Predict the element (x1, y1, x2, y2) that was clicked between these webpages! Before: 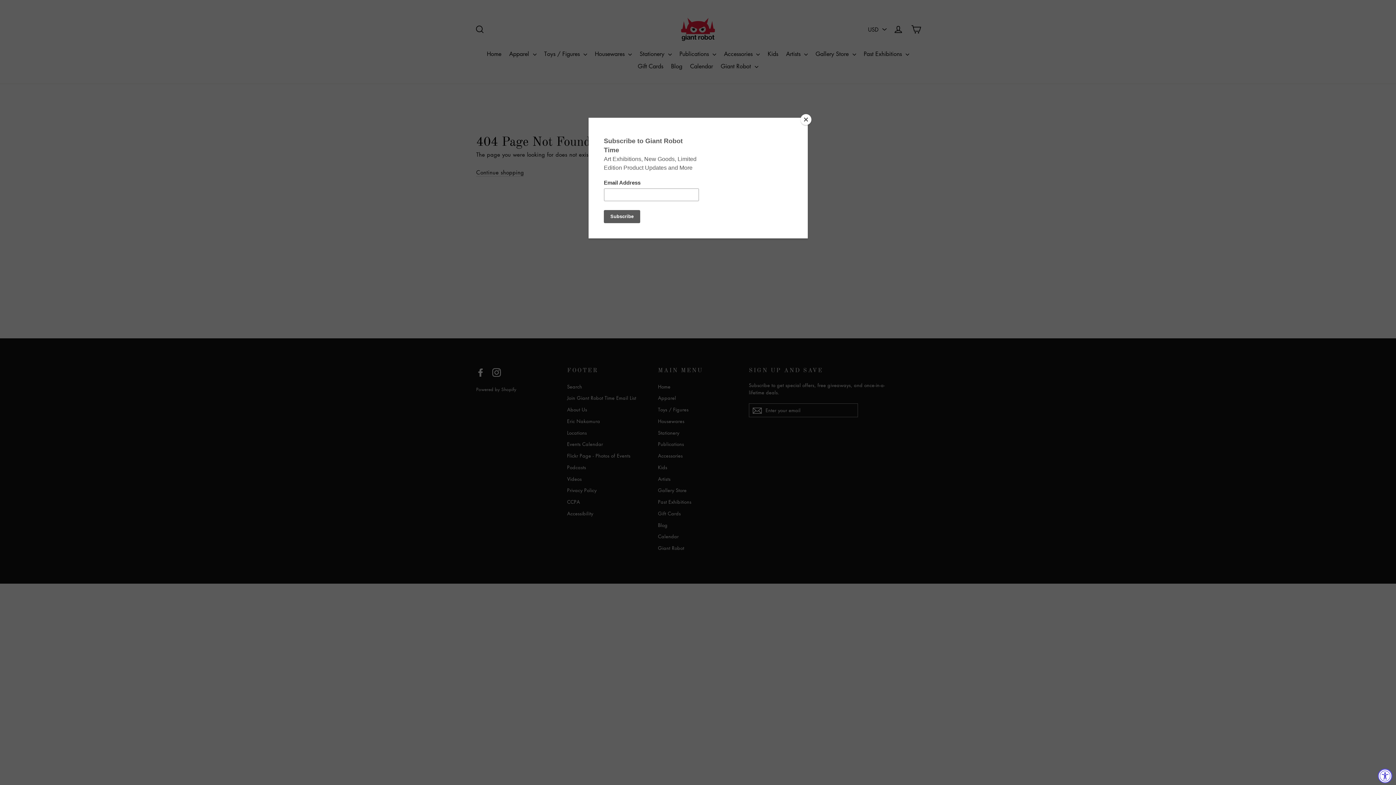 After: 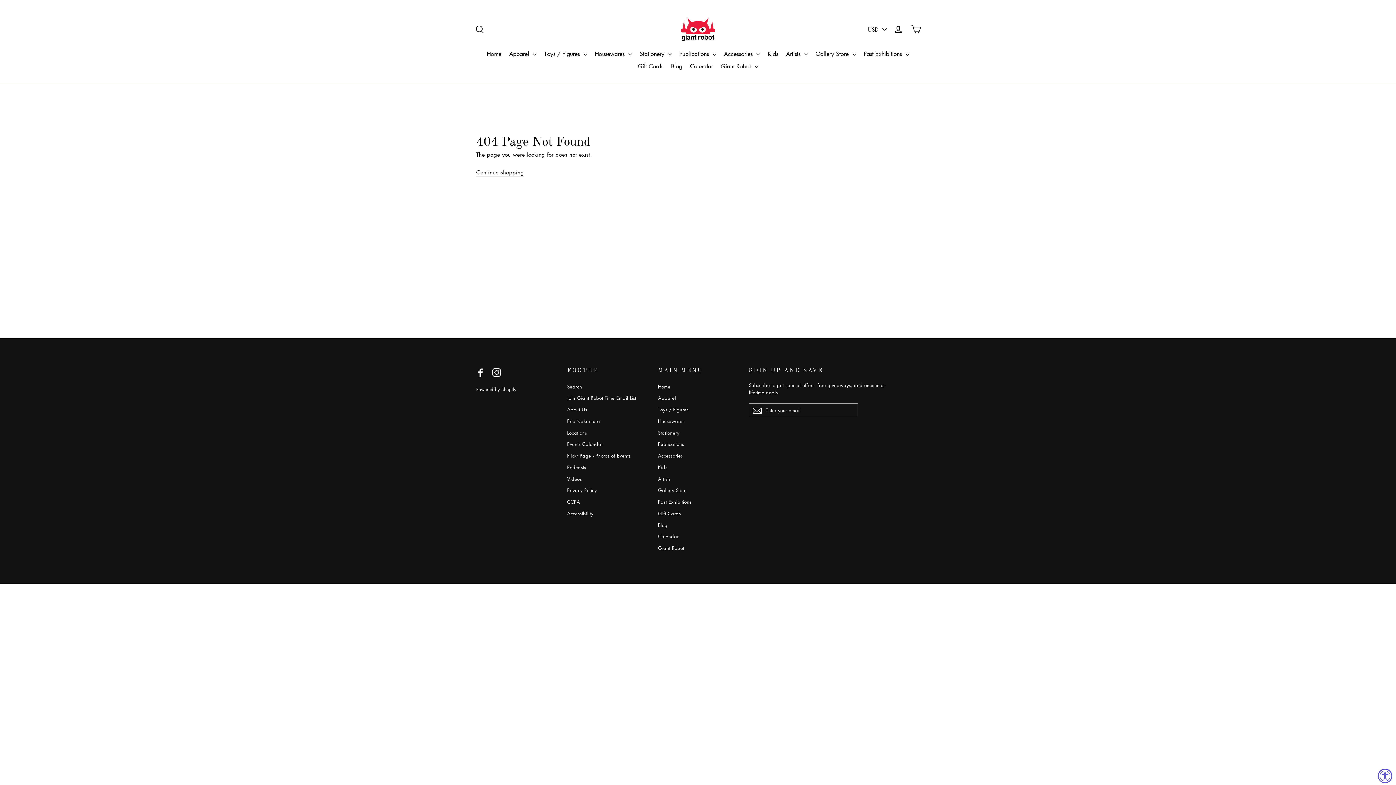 Action: label: Close bbox: (800, 114, 811, 125)